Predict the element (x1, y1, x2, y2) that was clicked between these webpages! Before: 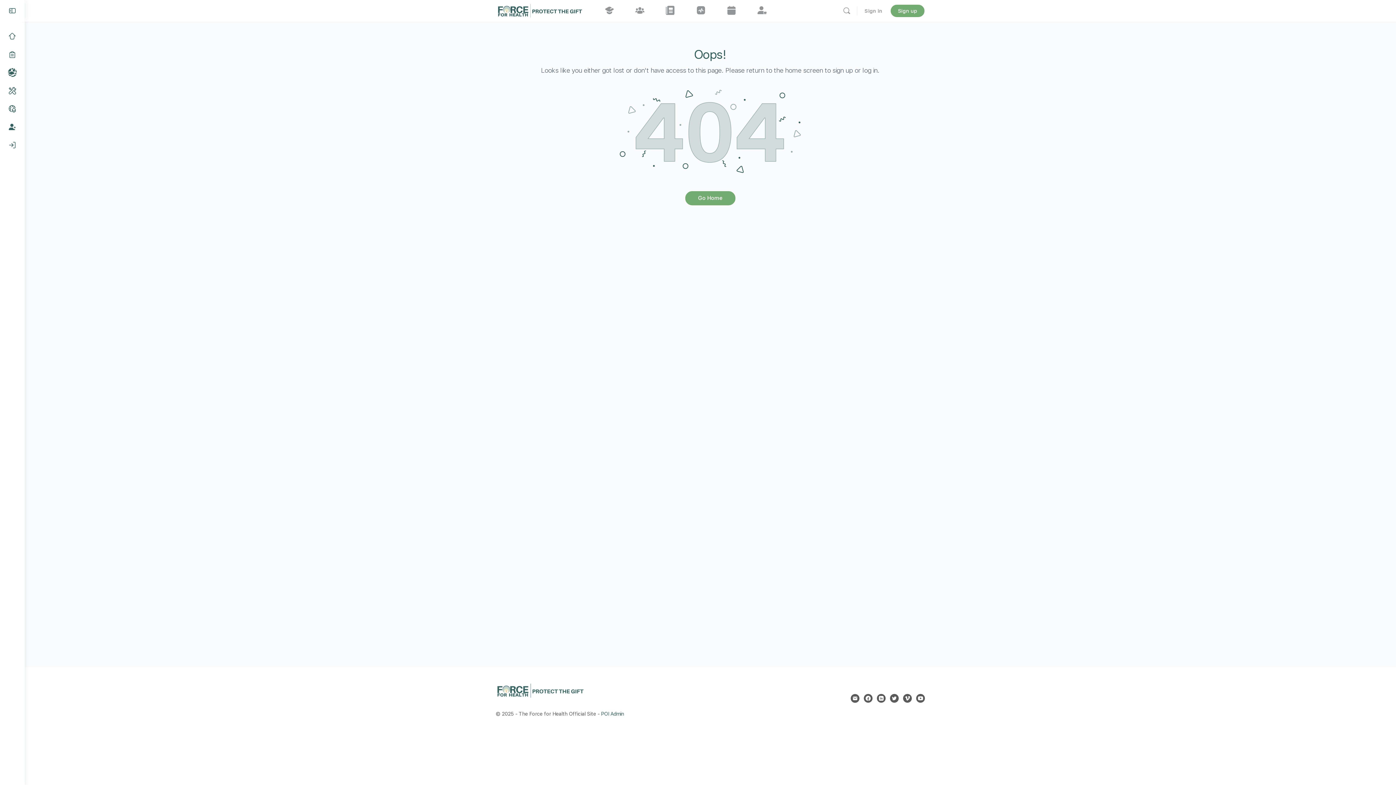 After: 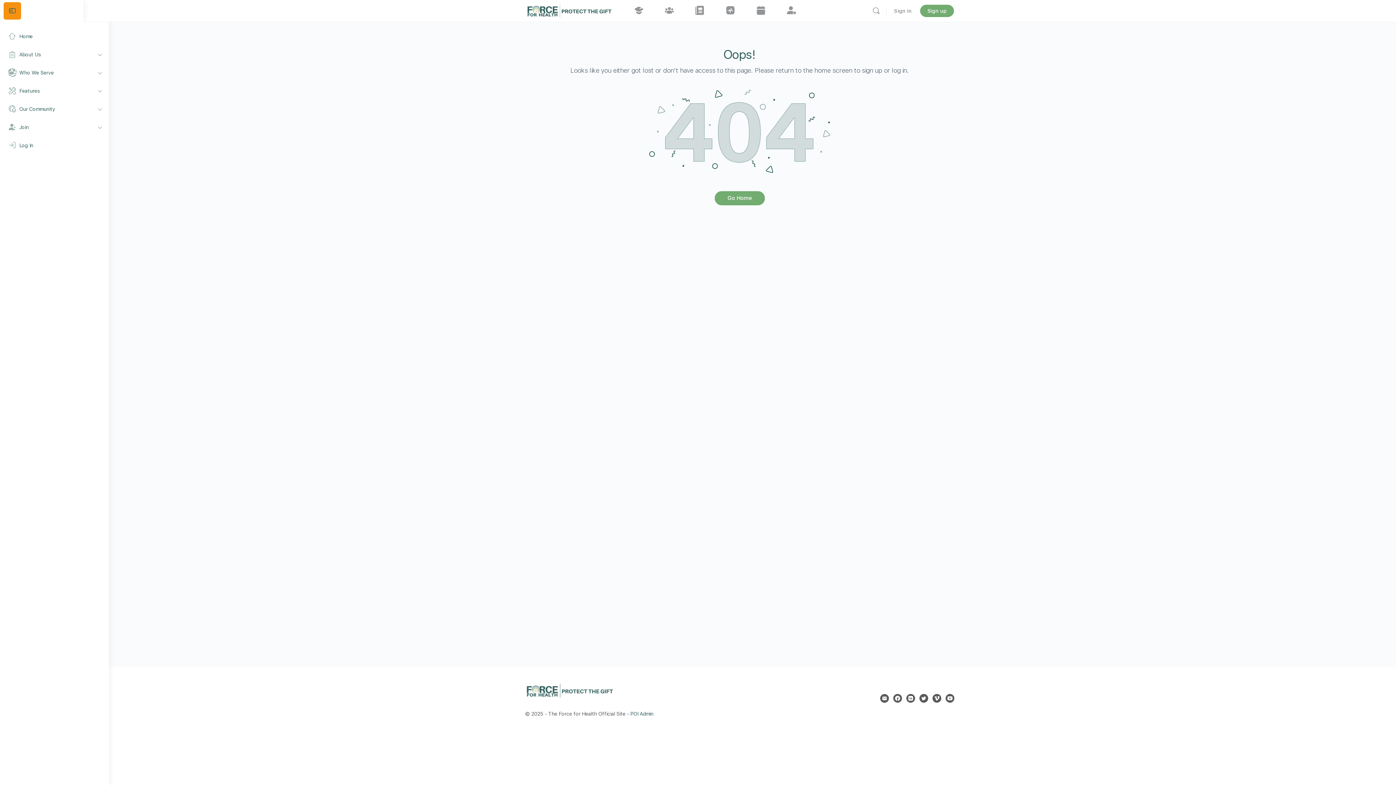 Action: bbox: (3, 2, 21, 19)